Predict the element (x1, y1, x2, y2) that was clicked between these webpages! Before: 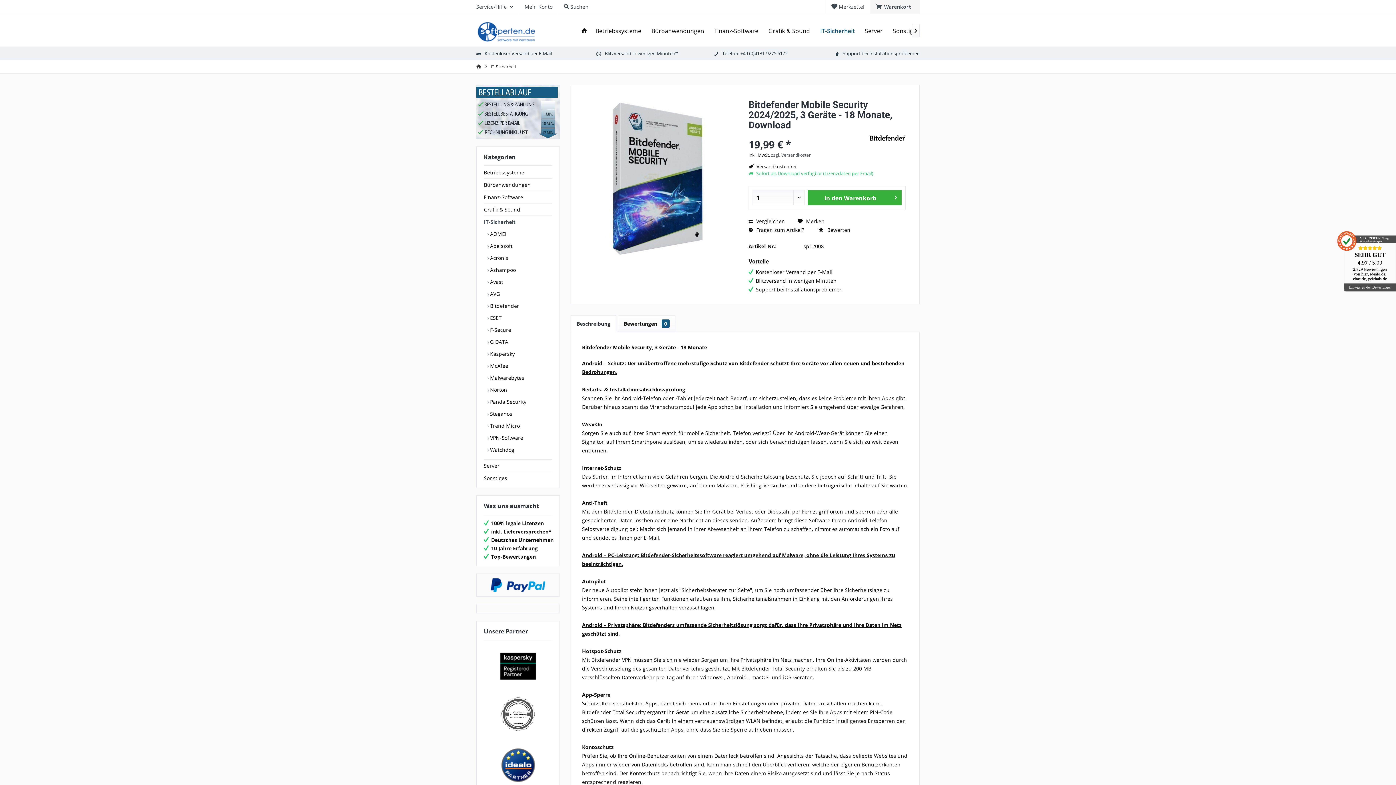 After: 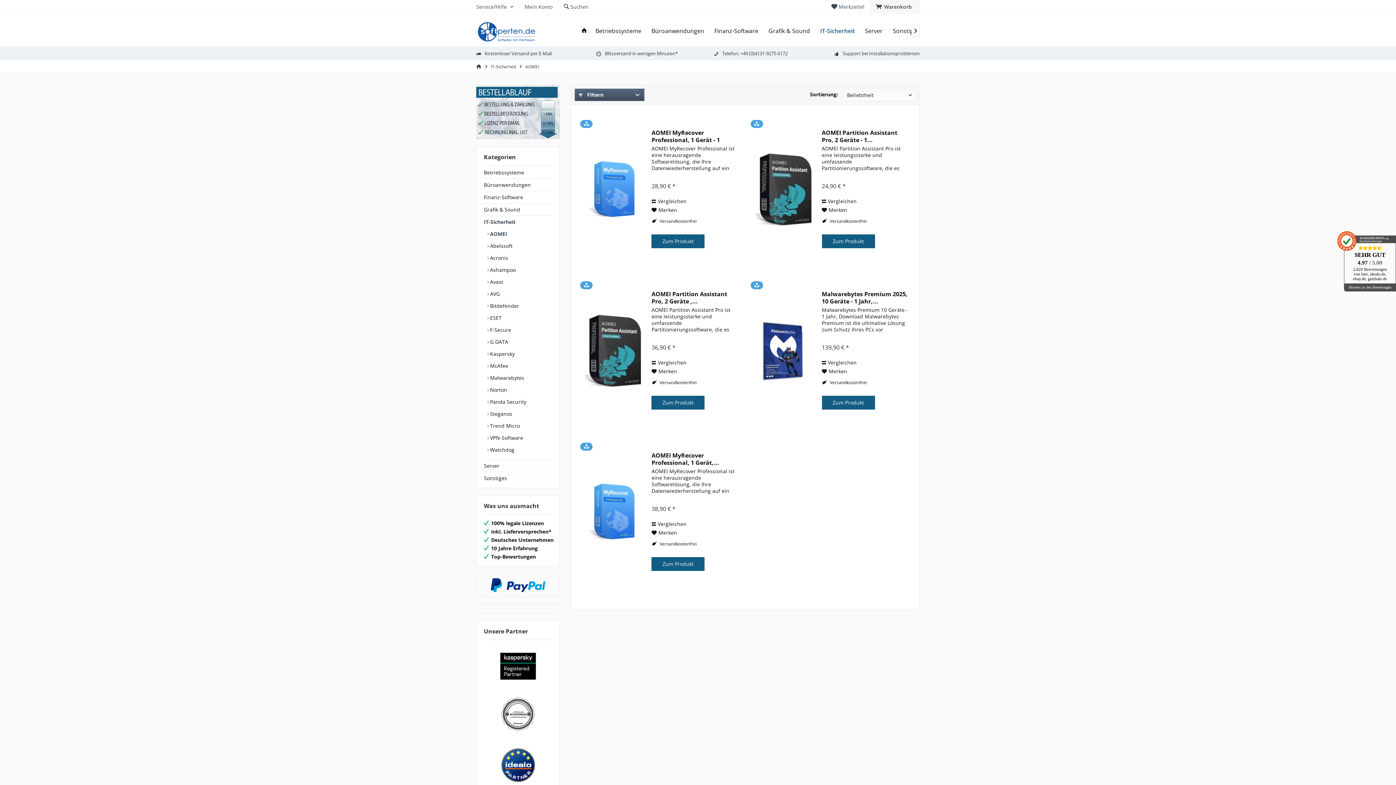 Action: label:  AOMEI bbox: (487, 228, 552, 240)